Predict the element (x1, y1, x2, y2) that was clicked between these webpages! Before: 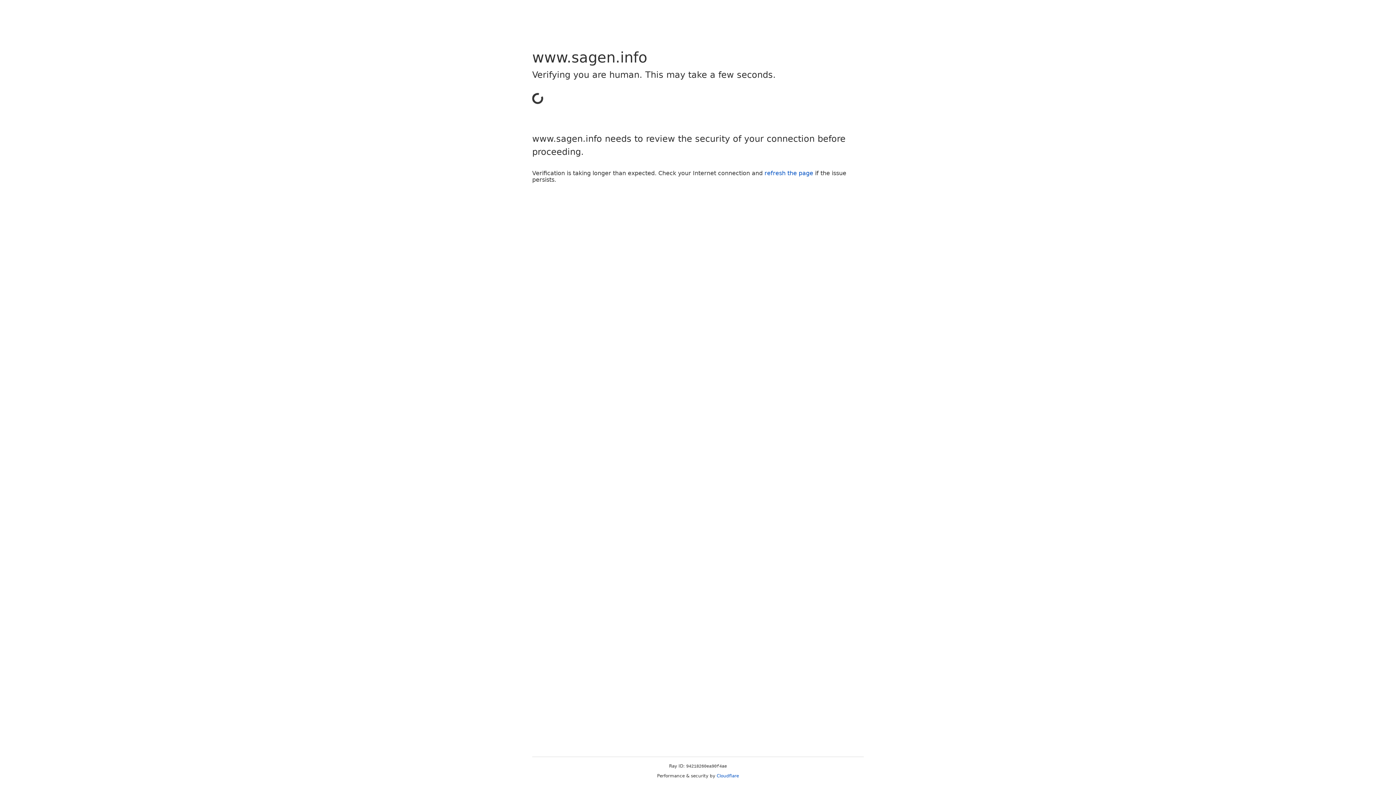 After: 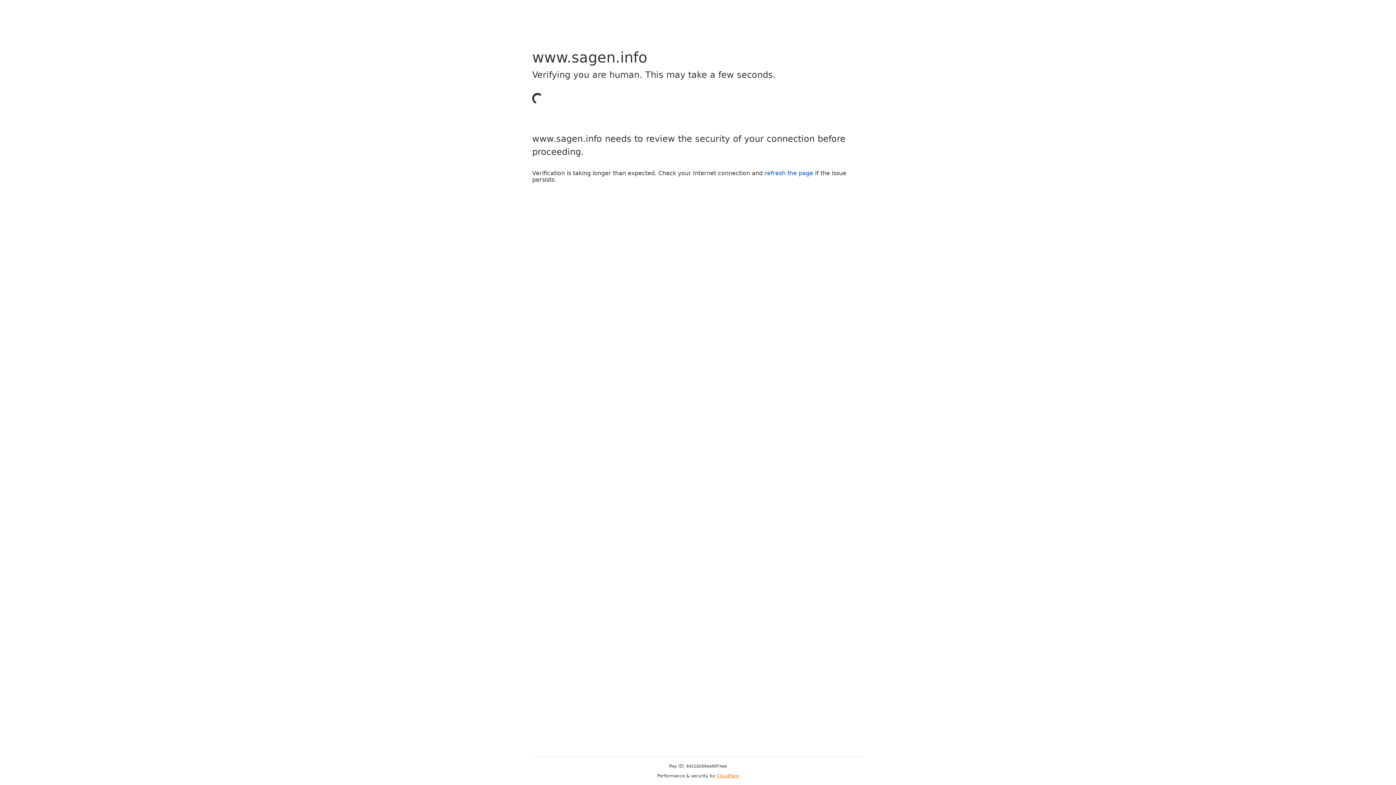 Action: label: Cloudflare bbox: (716, 773, 739, 778)